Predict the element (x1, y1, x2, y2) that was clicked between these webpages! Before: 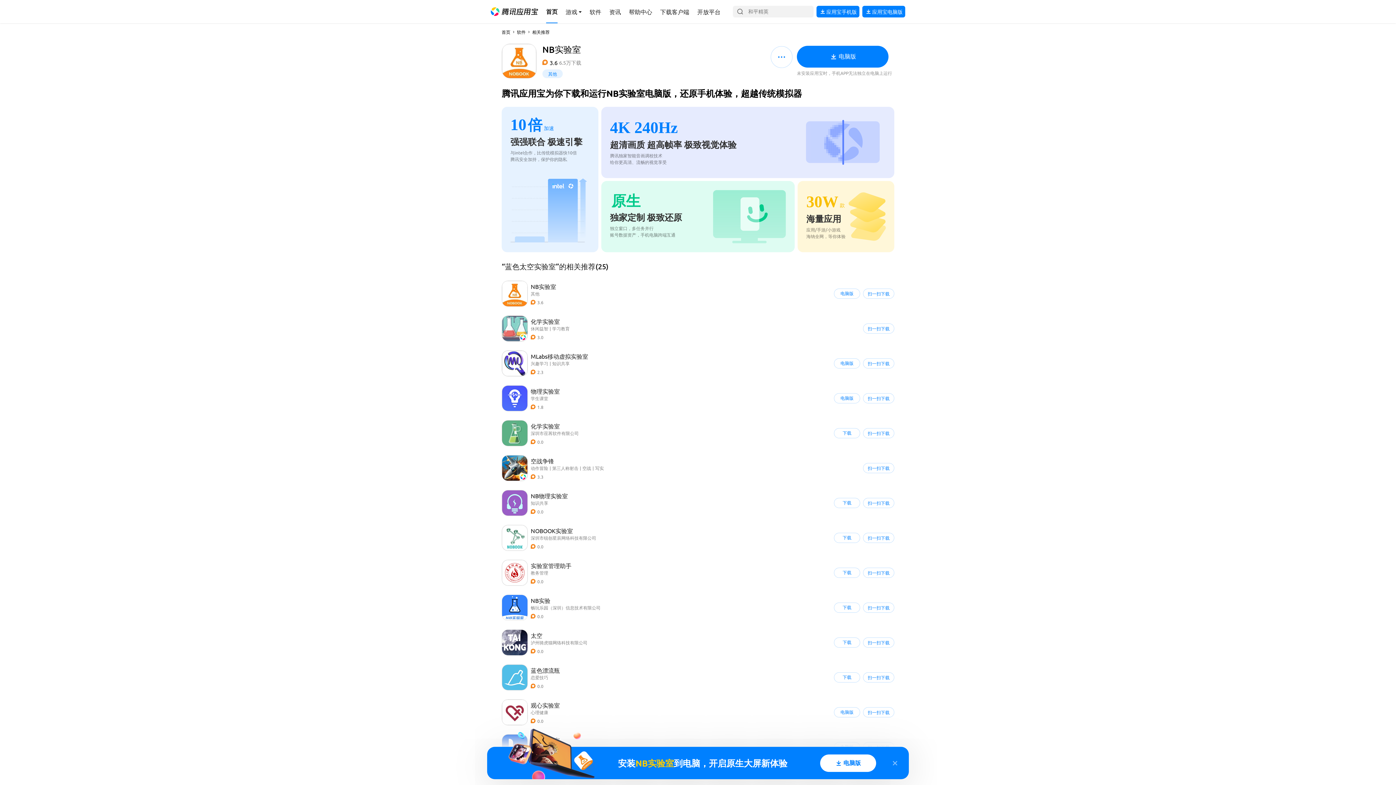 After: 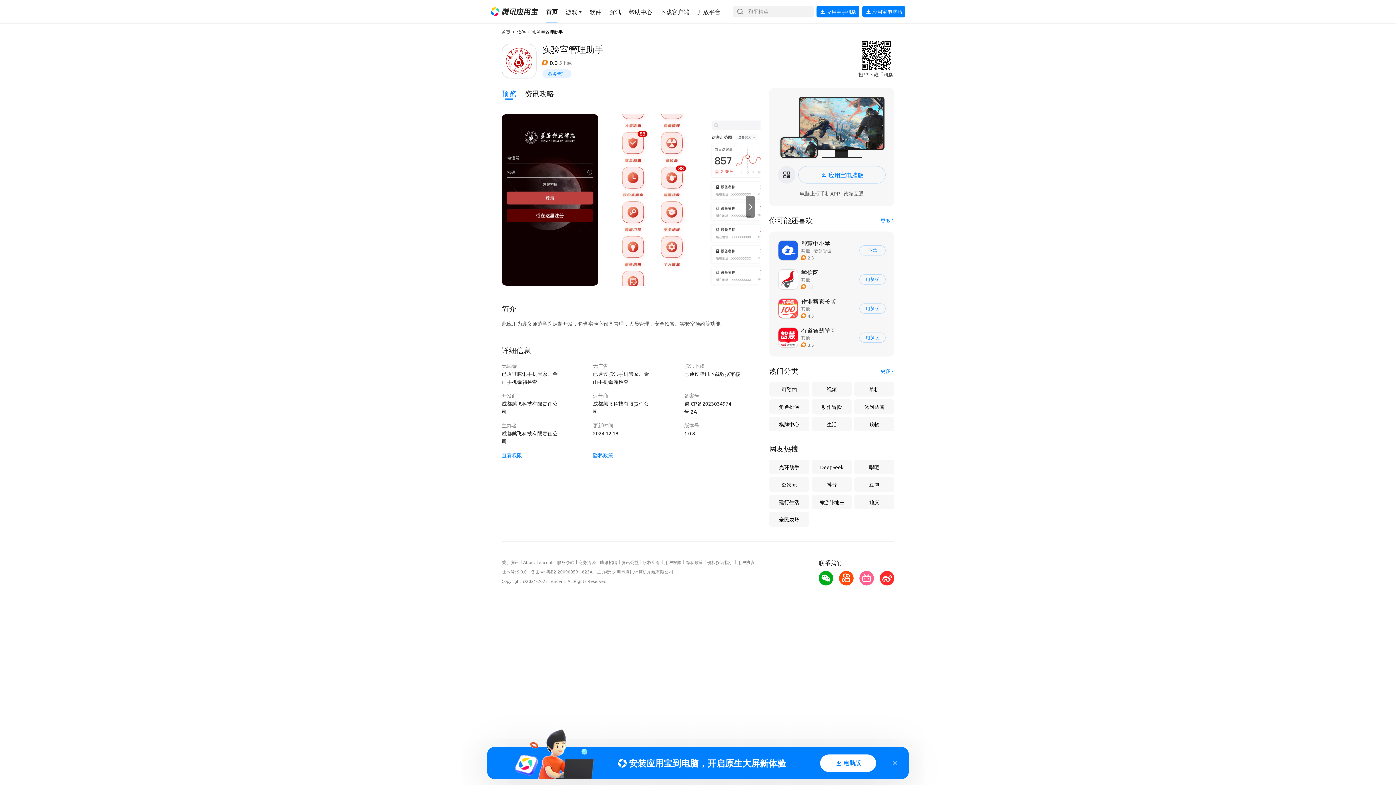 Action: bbox: (498, 557, 897, 589) label: 导航链接